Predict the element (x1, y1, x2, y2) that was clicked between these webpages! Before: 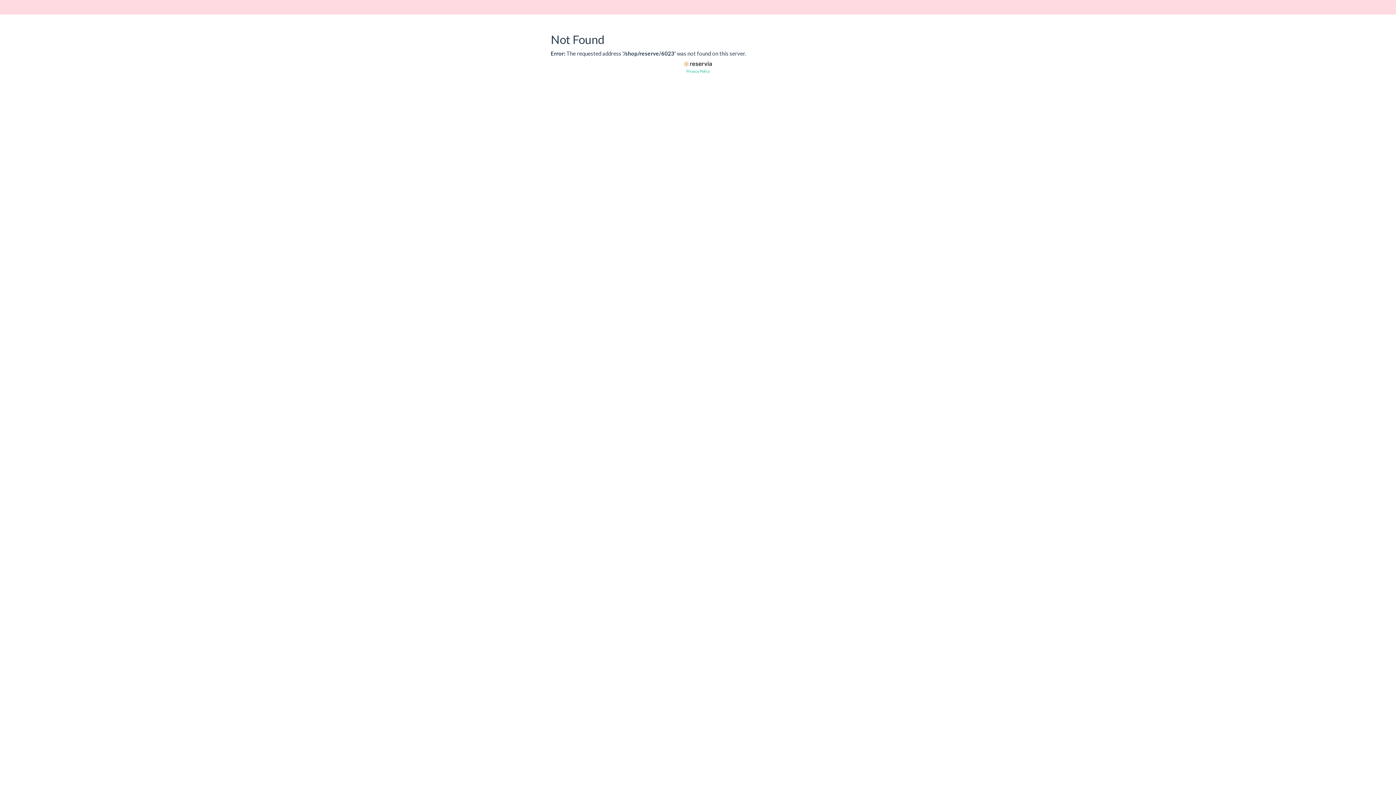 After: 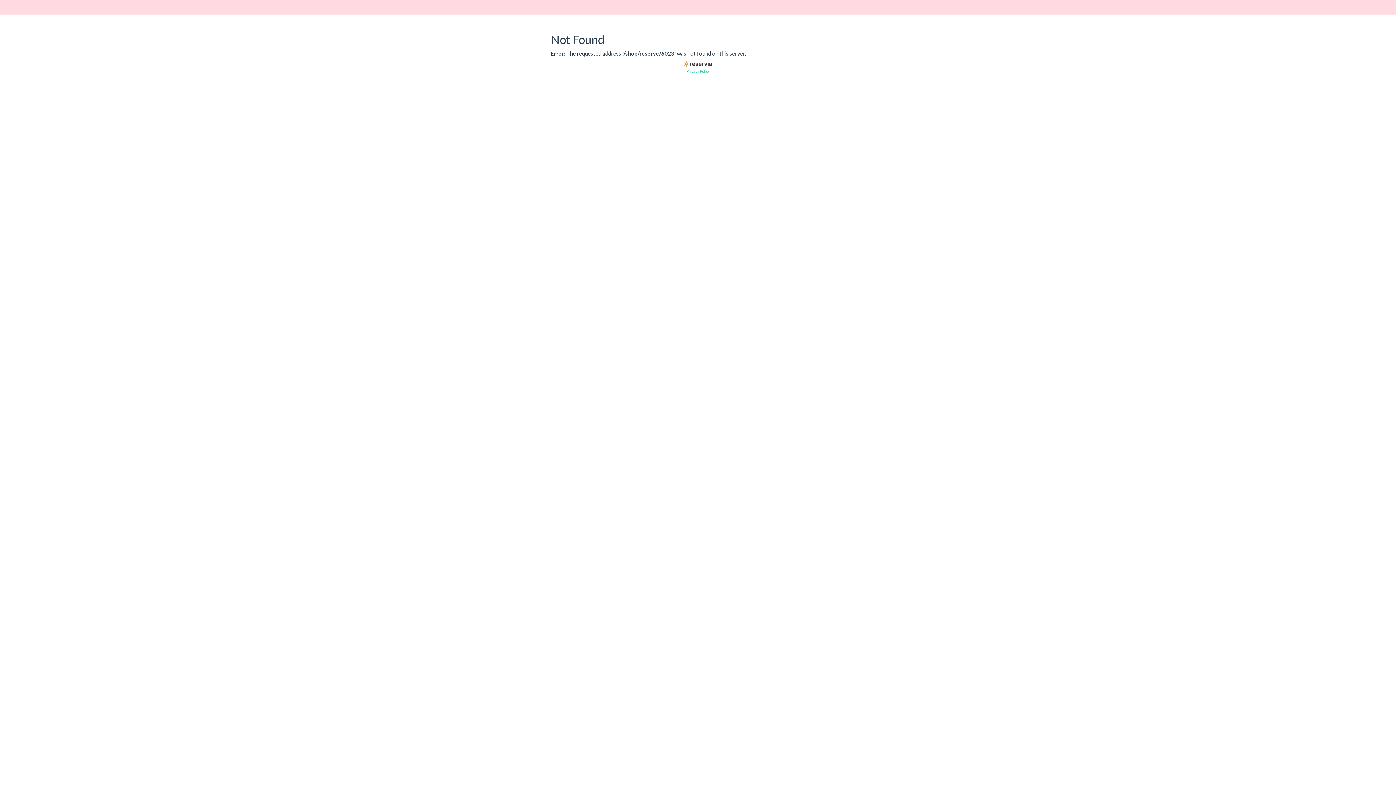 Action: label: Privacy Policy bbox: (686, 69, 709, 73)